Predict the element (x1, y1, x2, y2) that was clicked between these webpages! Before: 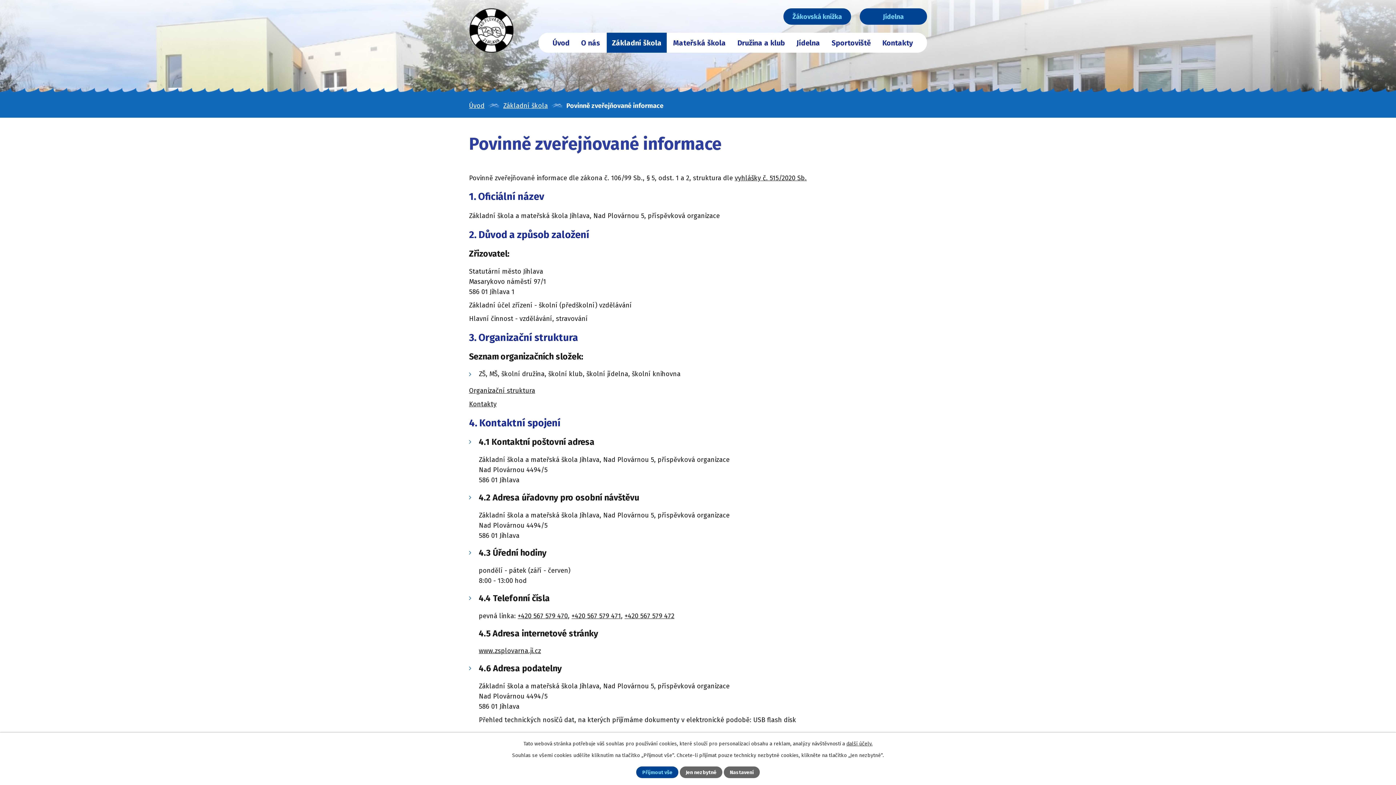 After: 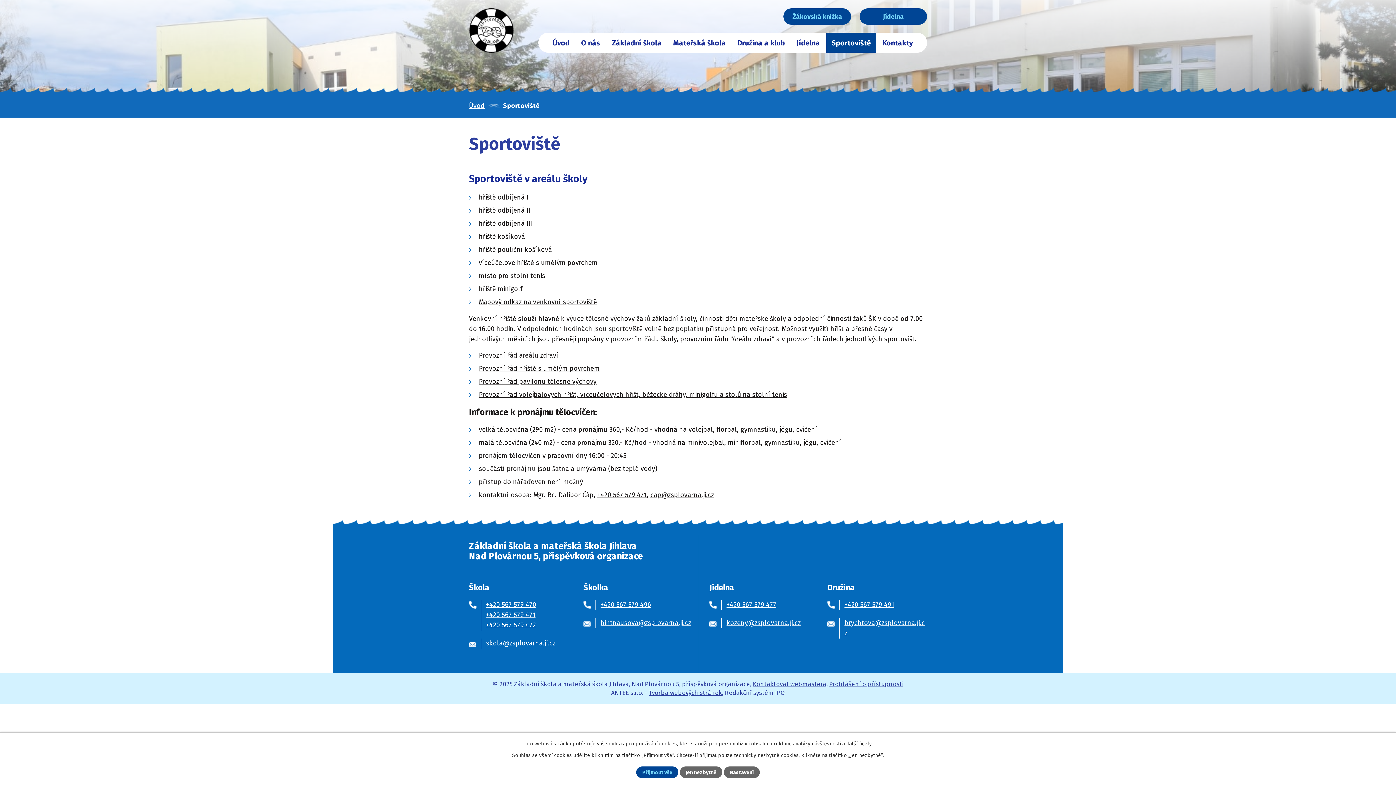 Action: bbox: (826, 32, 876, 52) label: Sportoviště